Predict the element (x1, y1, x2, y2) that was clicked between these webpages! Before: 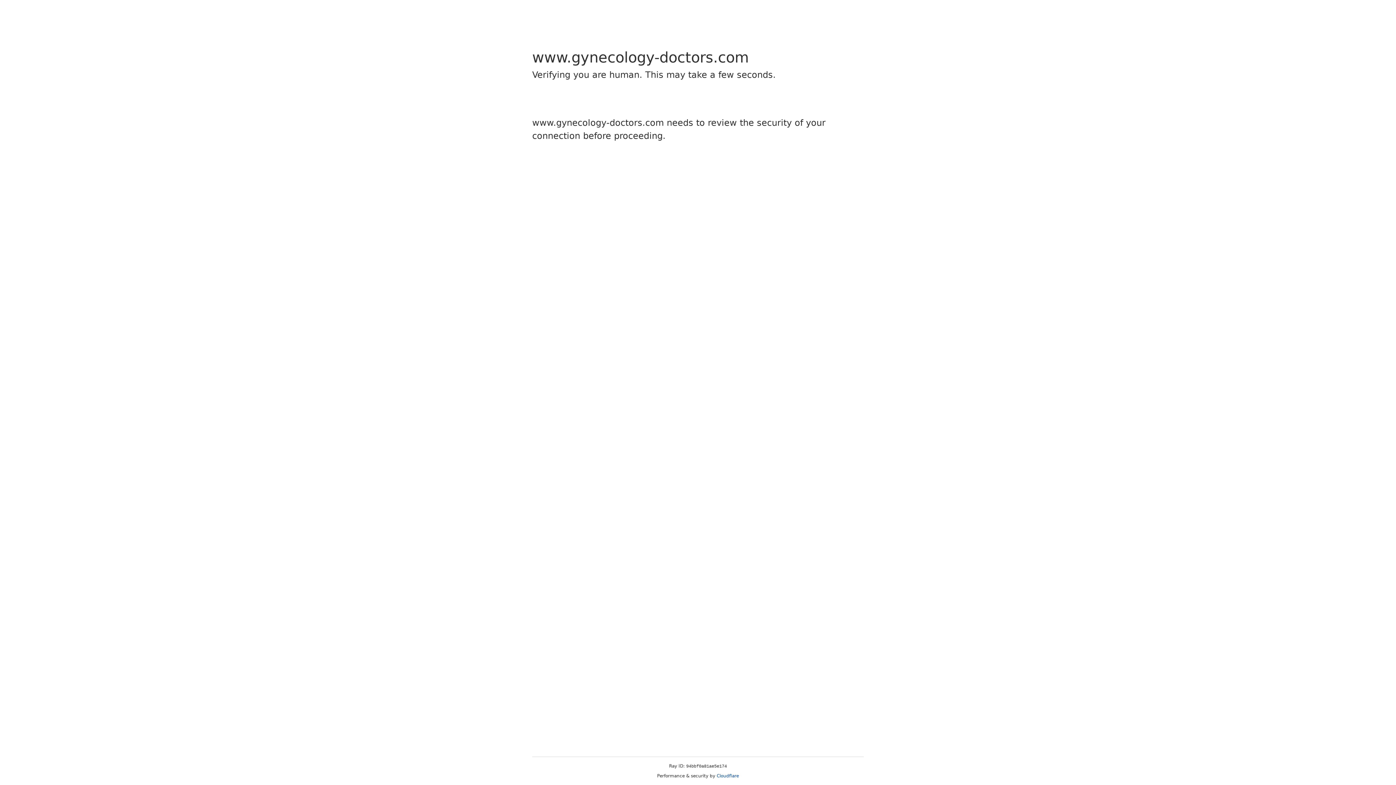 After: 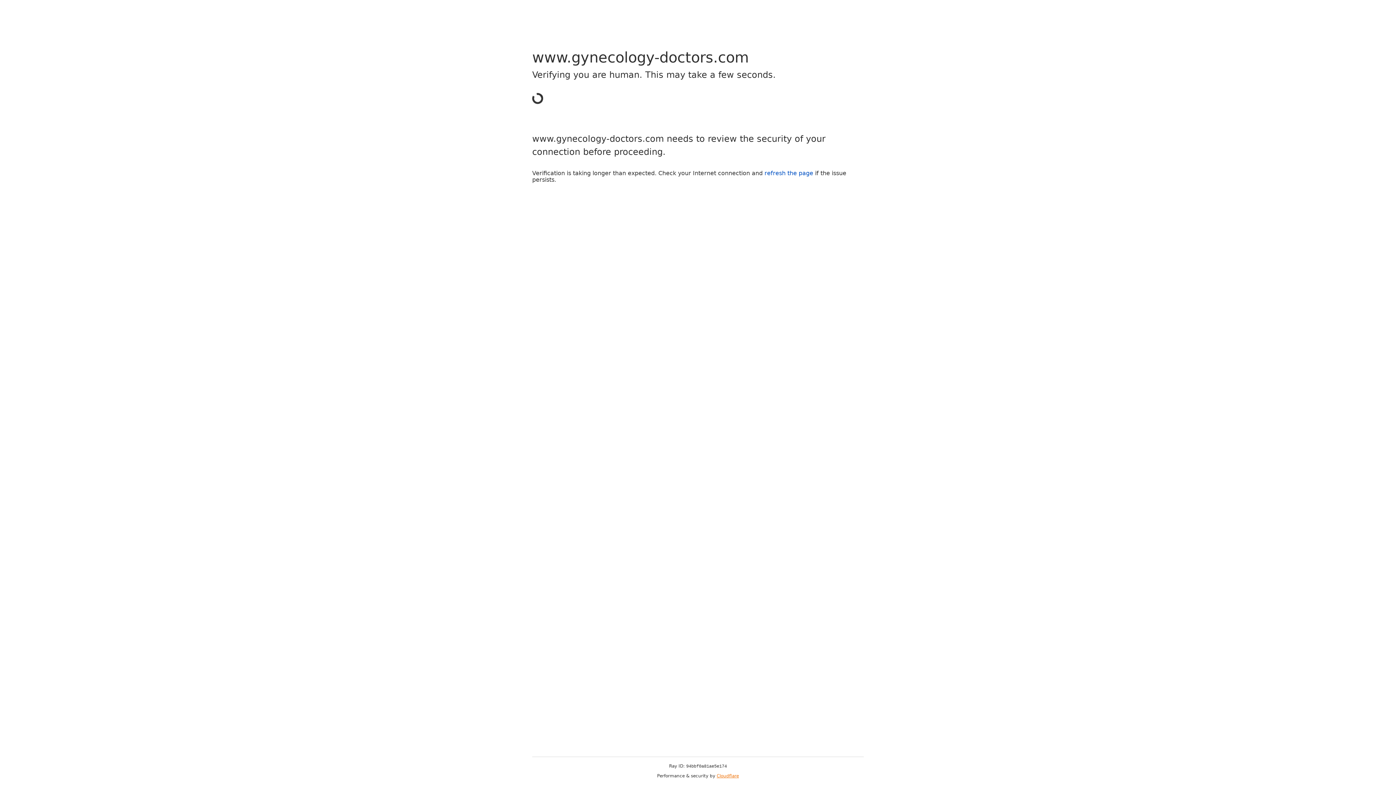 Action: bbox: (716, 773, 739, 778) label: Cloudflare